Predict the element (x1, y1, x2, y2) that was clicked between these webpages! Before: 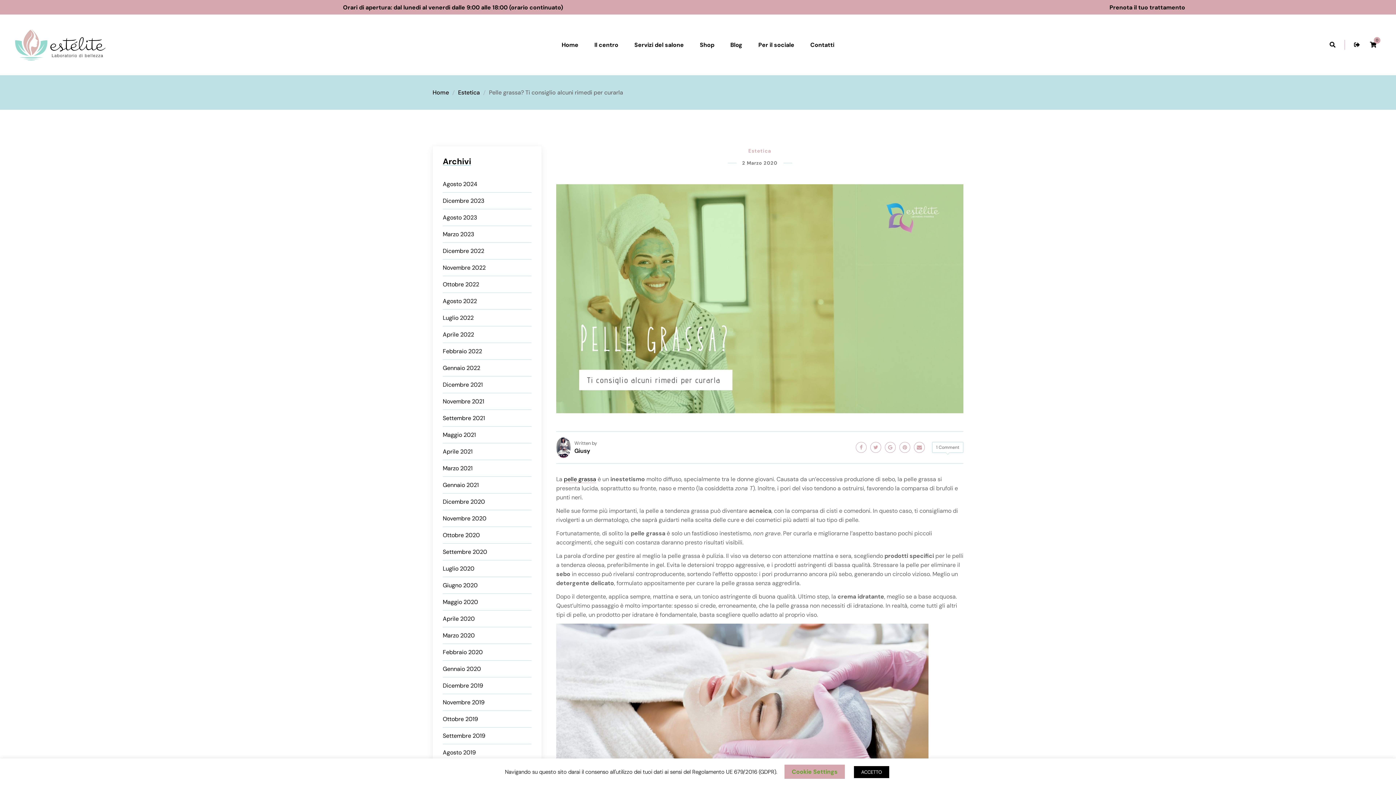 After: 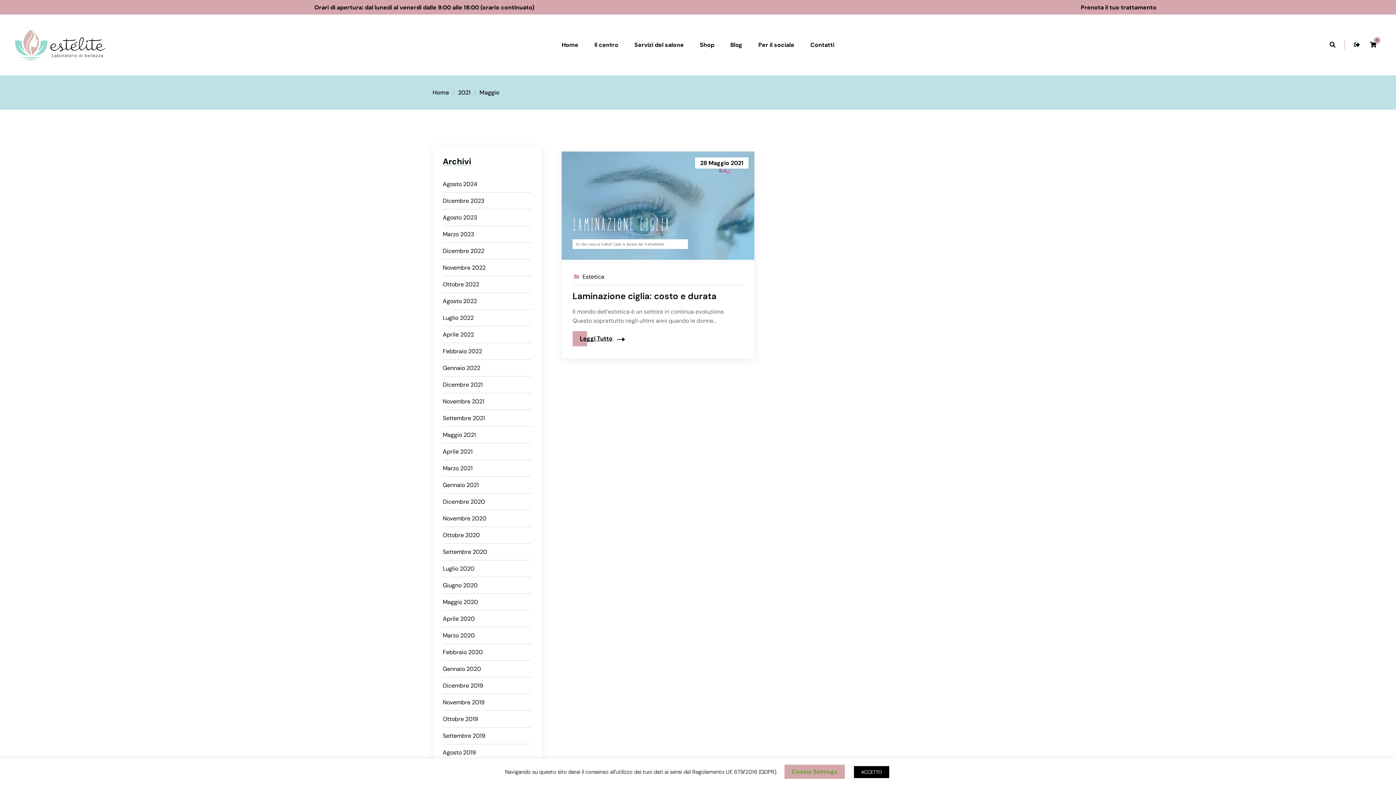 Action: bbox: (442, 426, 476, 443) label: Maggio 2021